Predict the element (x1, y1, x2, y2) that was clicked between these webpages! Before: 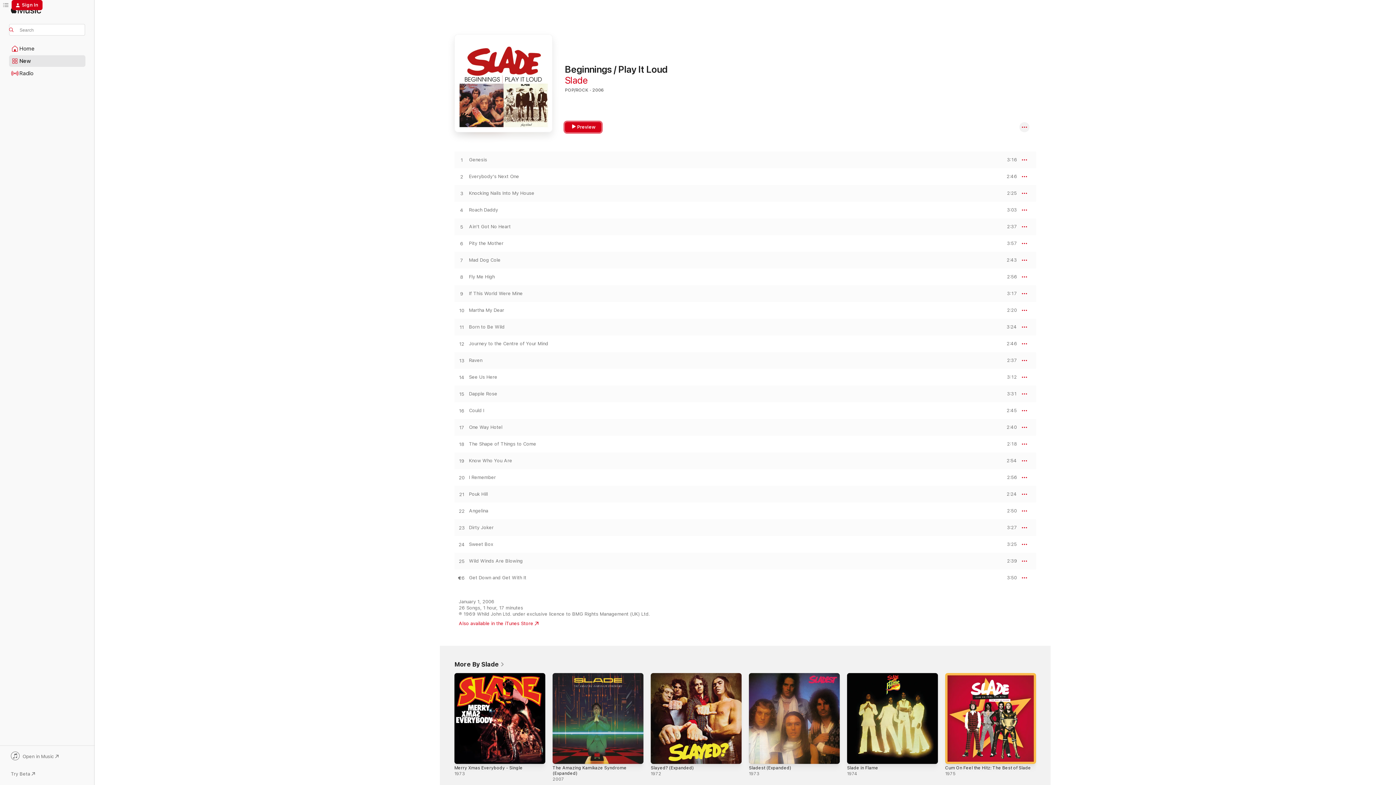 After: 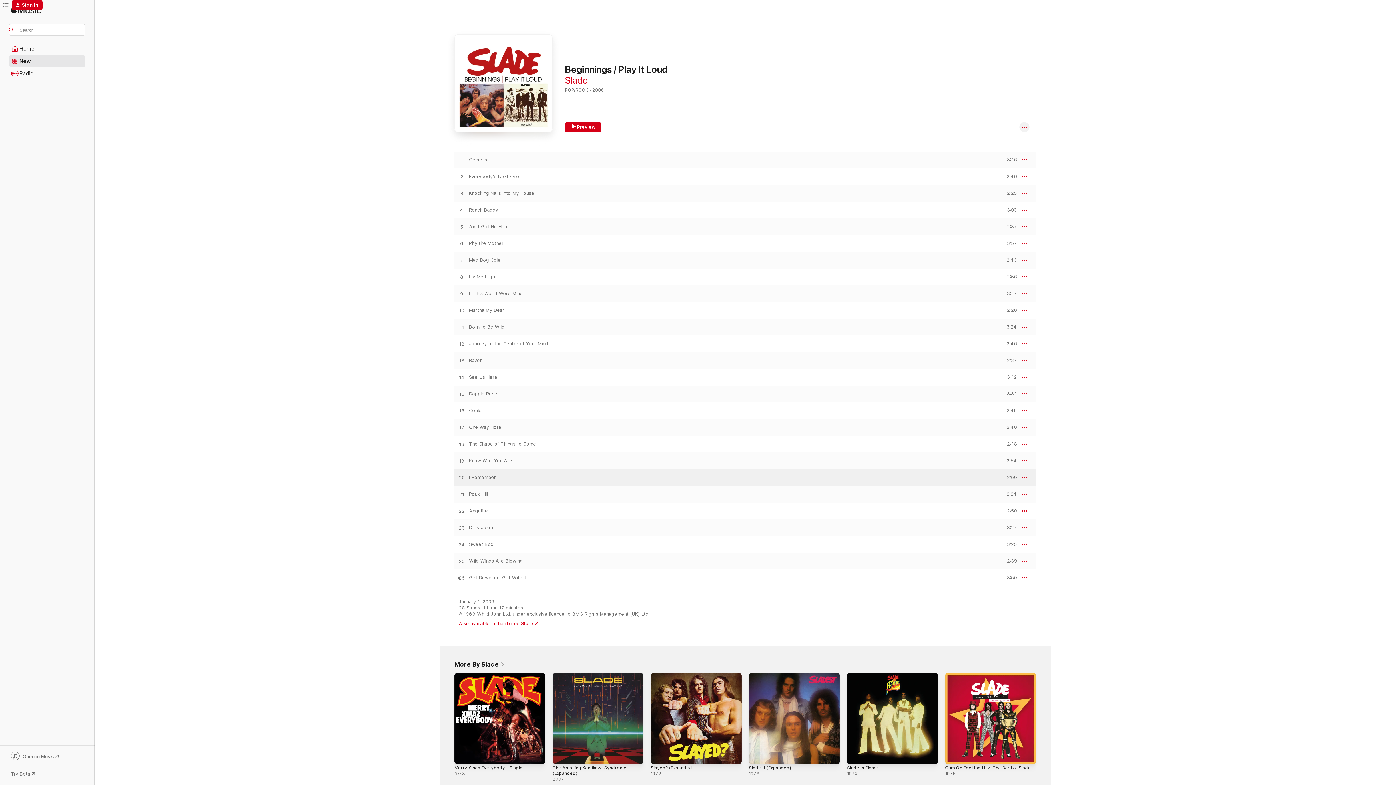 Action: label: Play I Remember by Slade bbox: (454, 474, 469, 481)